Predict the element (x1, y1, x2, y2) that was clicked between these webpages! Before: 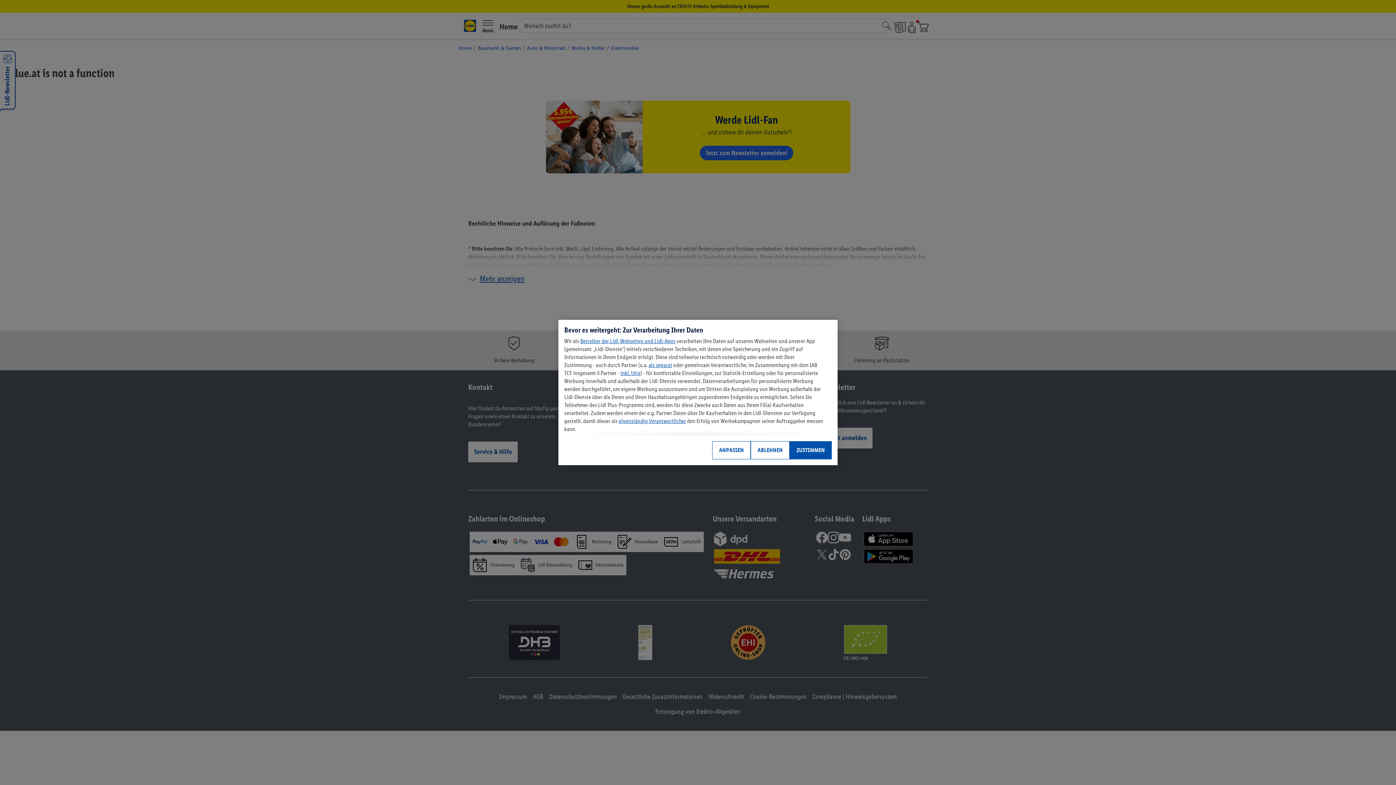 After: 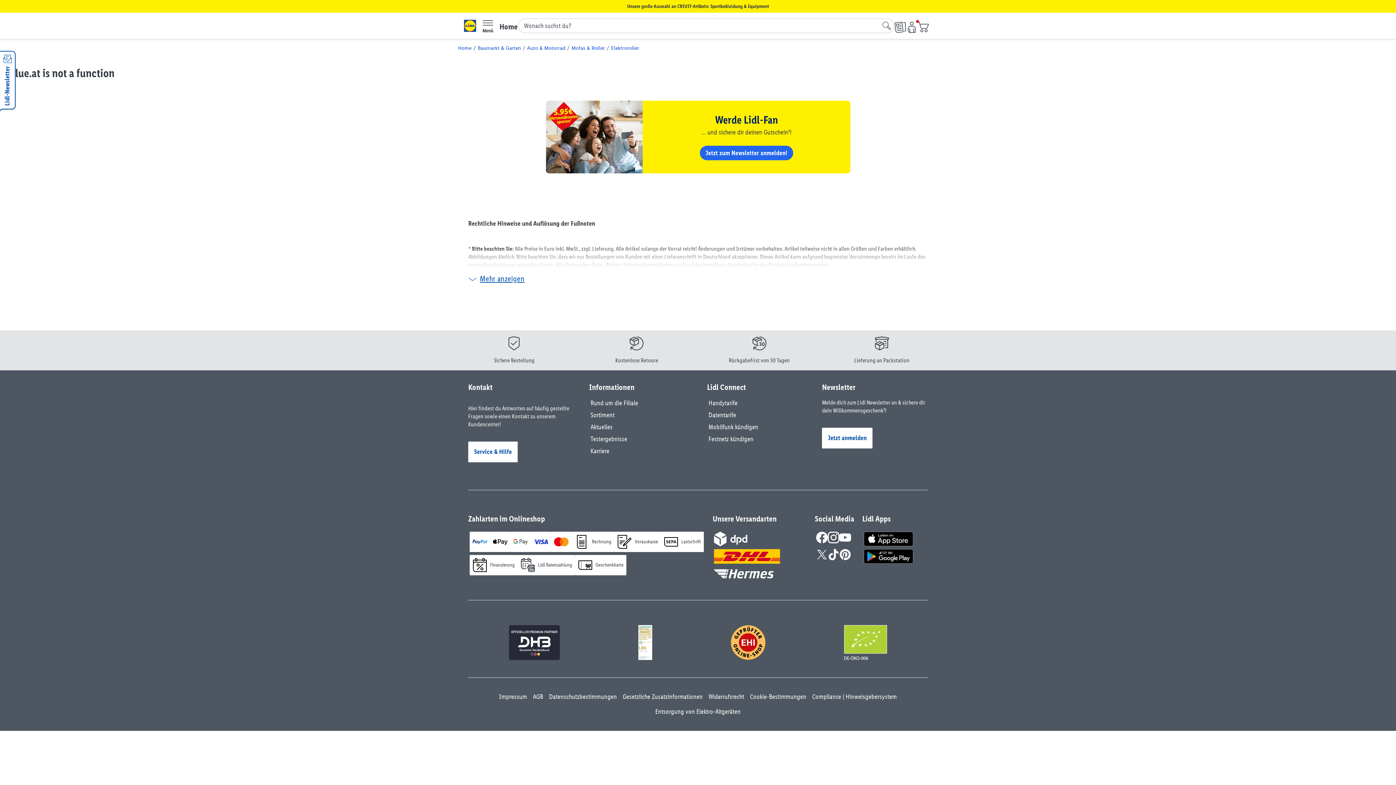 Action: bbox: (789, 441, 832, 459) label: ZUSTIMMEN